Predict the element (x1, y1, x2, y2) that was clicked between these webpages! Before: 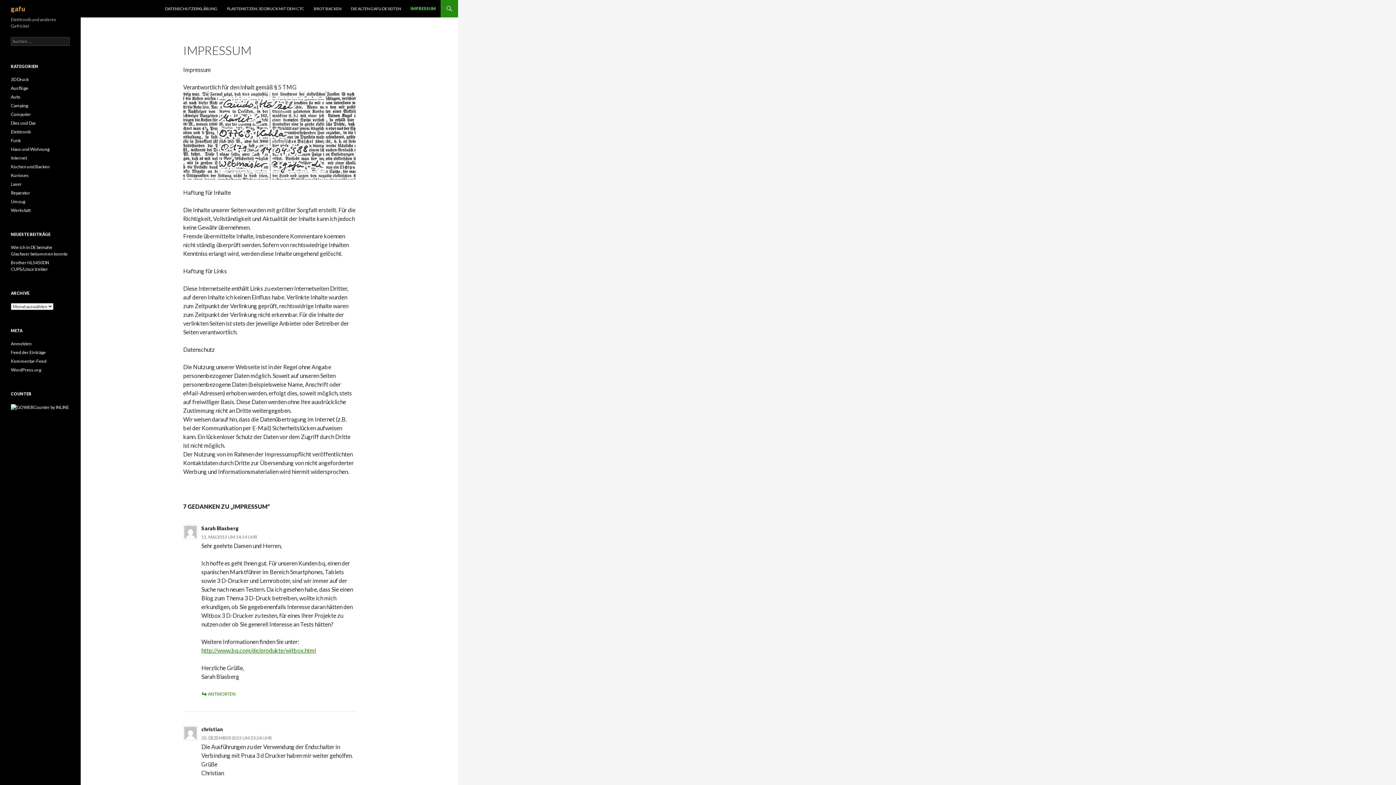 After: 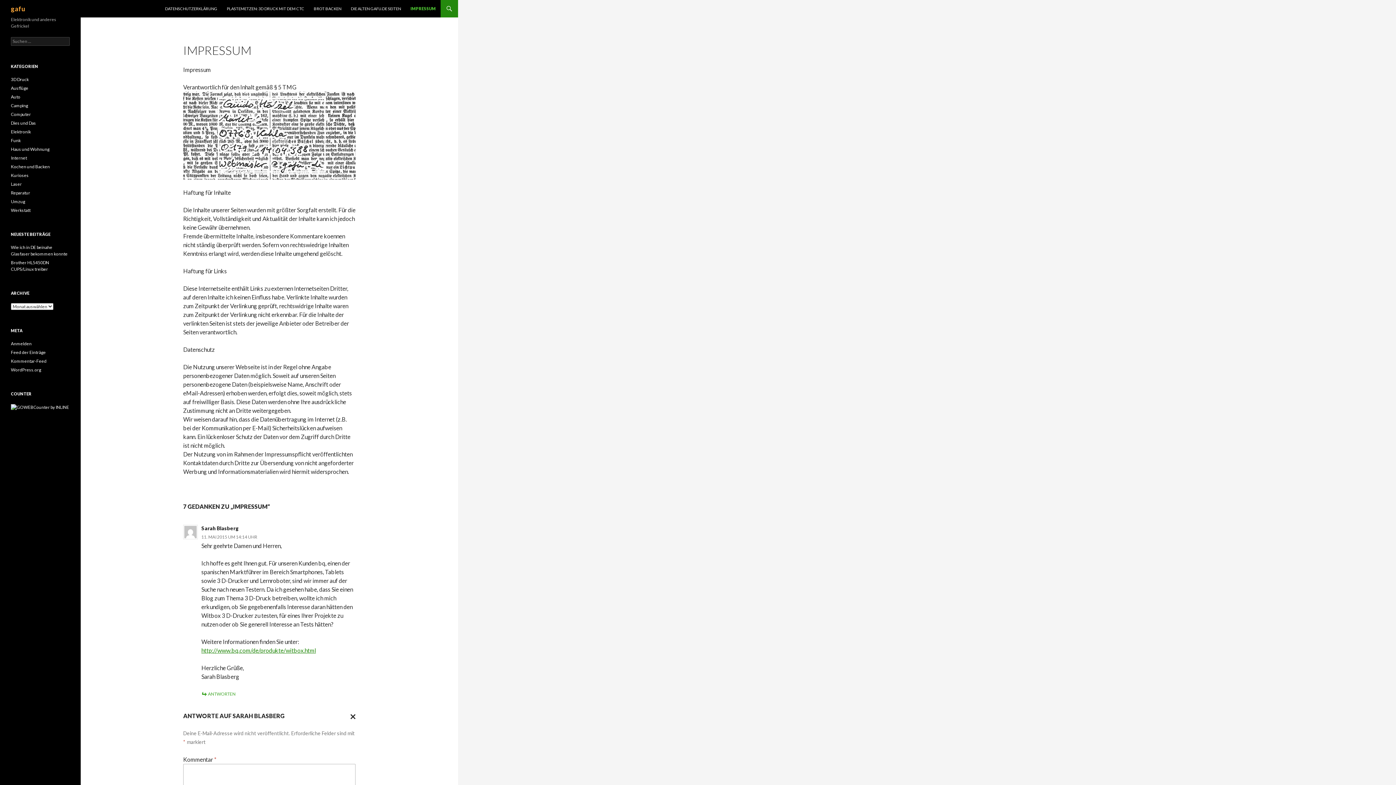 Action: label: Antworte auf Sarah Blasberg bbox: (201, 691, 235, 697)